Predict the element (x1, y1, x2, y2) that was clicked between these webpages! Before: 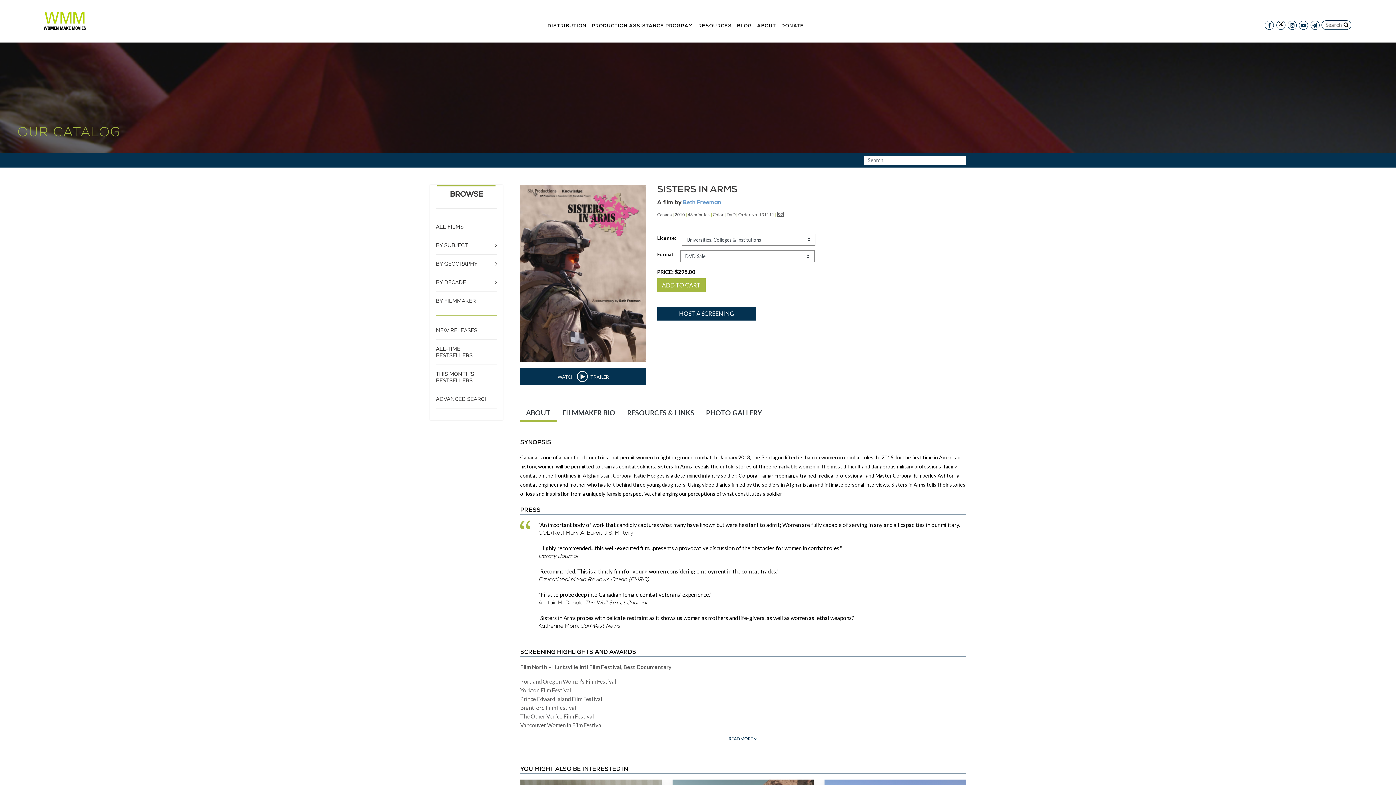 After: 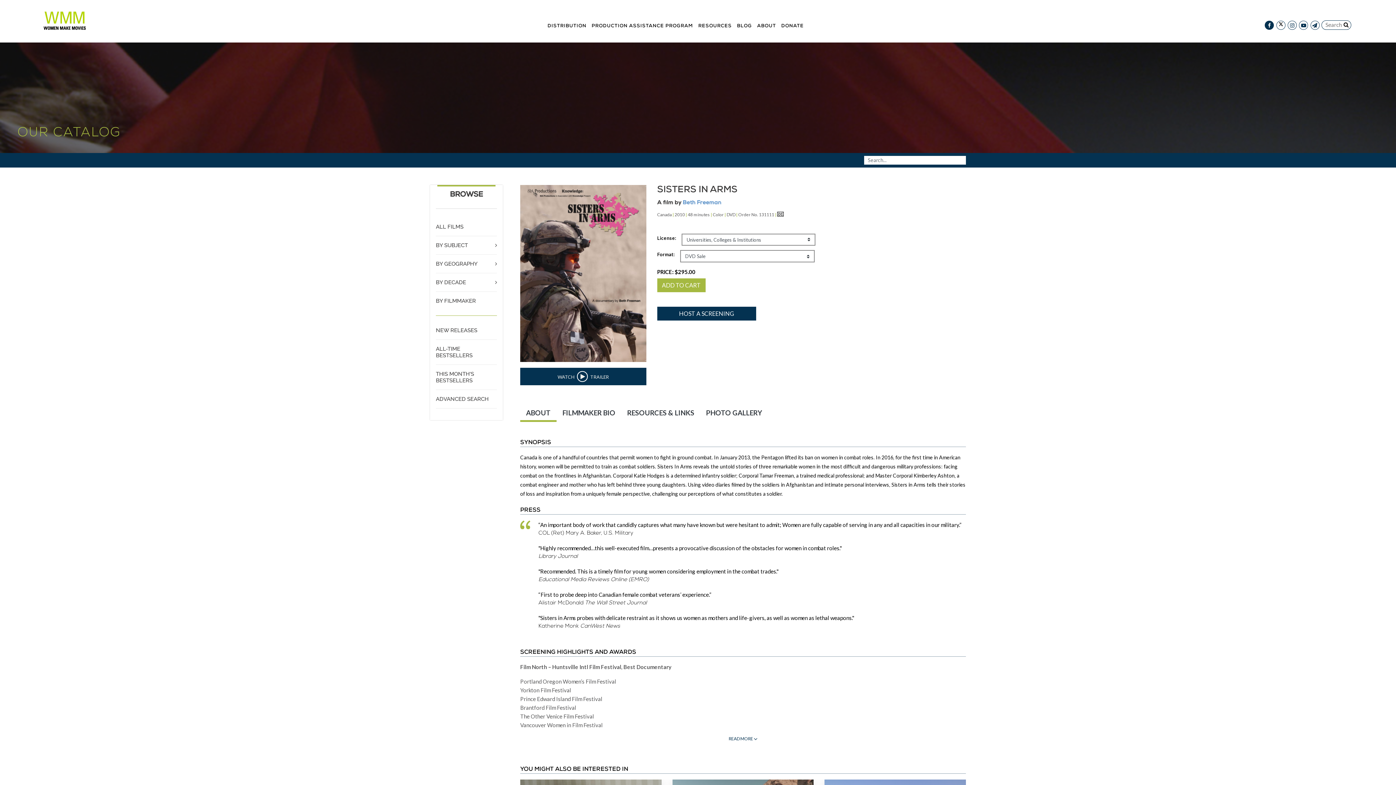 Action: bbox: (1265, 14, 1274, 23)